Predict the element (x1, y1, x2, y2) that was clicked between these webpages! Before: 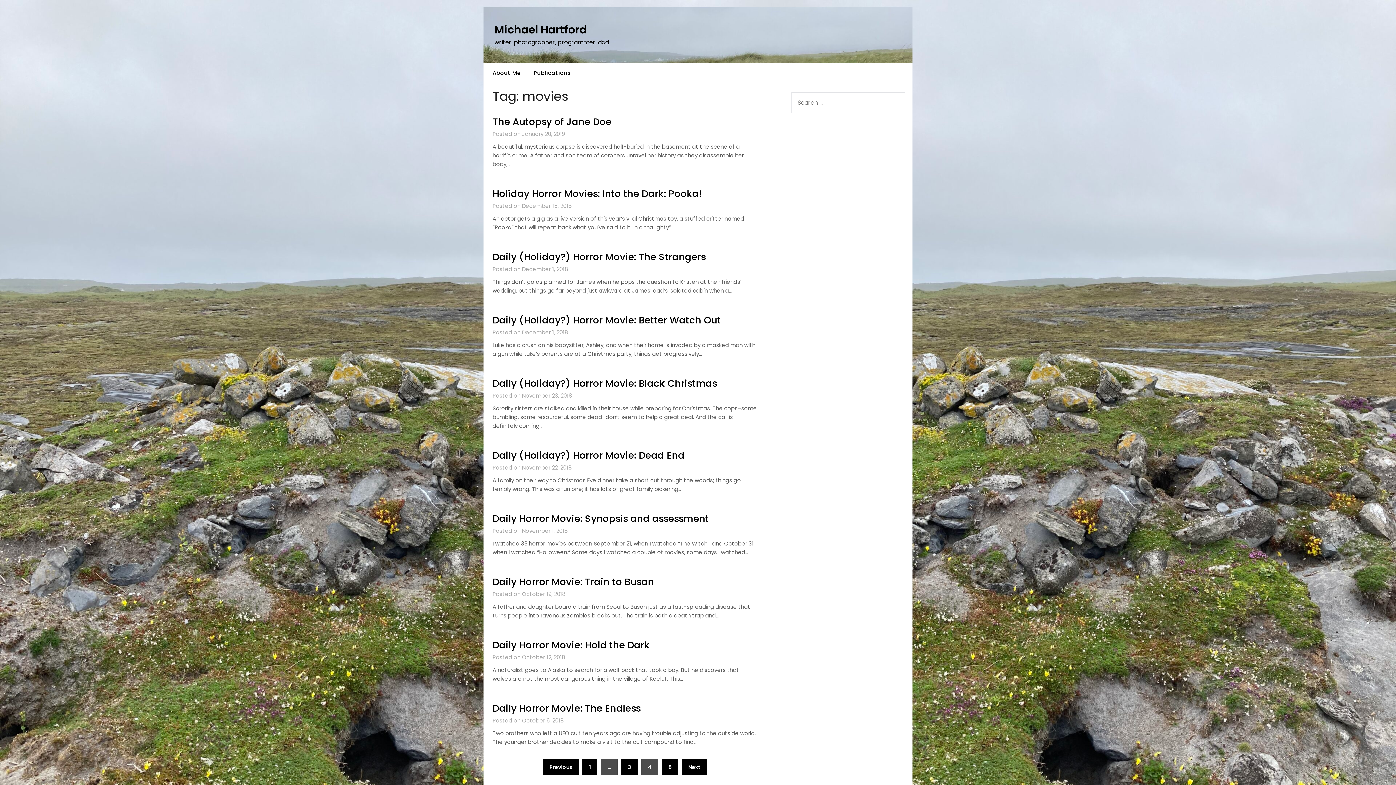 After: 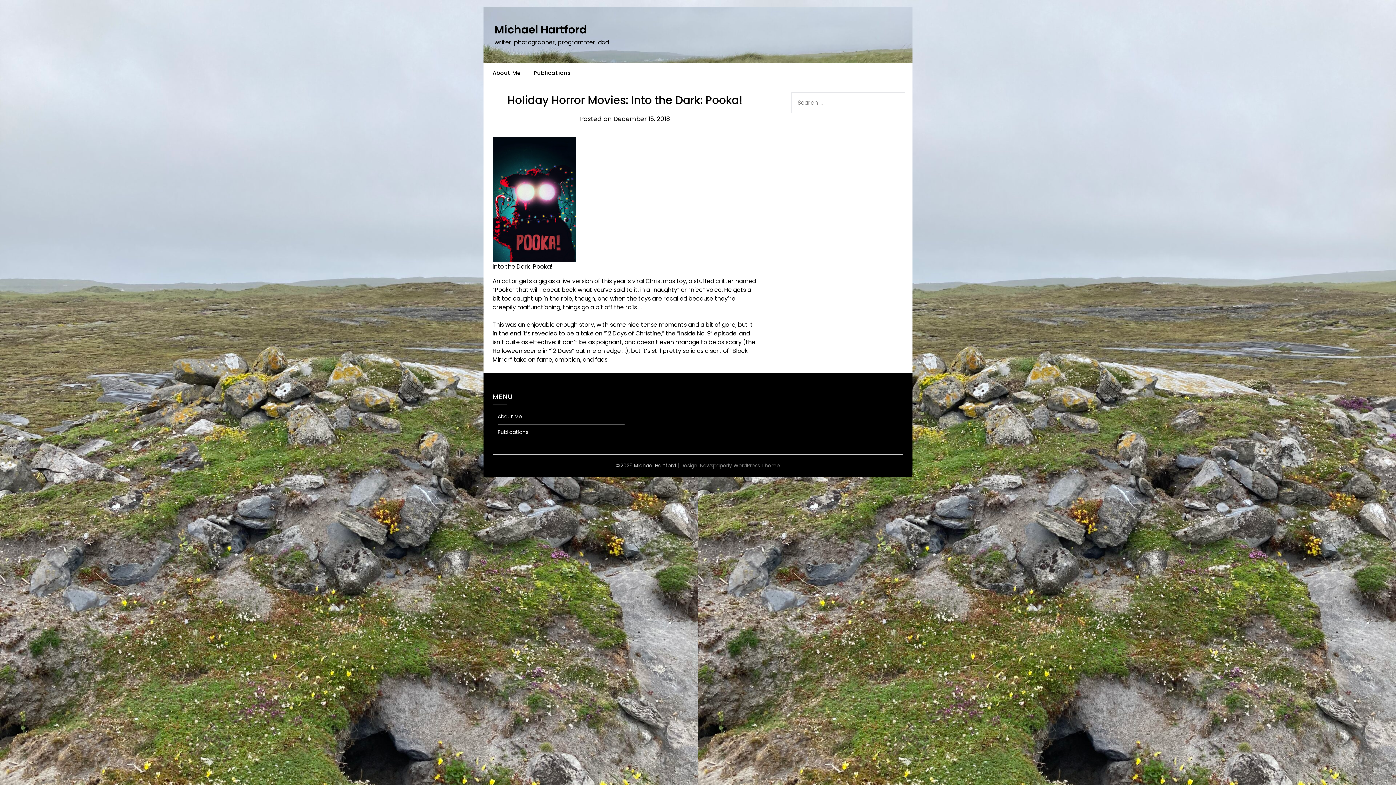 Action: bbox: (492, 187, 701, 200) label: Holiday Horror Movies: Into the Dark: Pooka!